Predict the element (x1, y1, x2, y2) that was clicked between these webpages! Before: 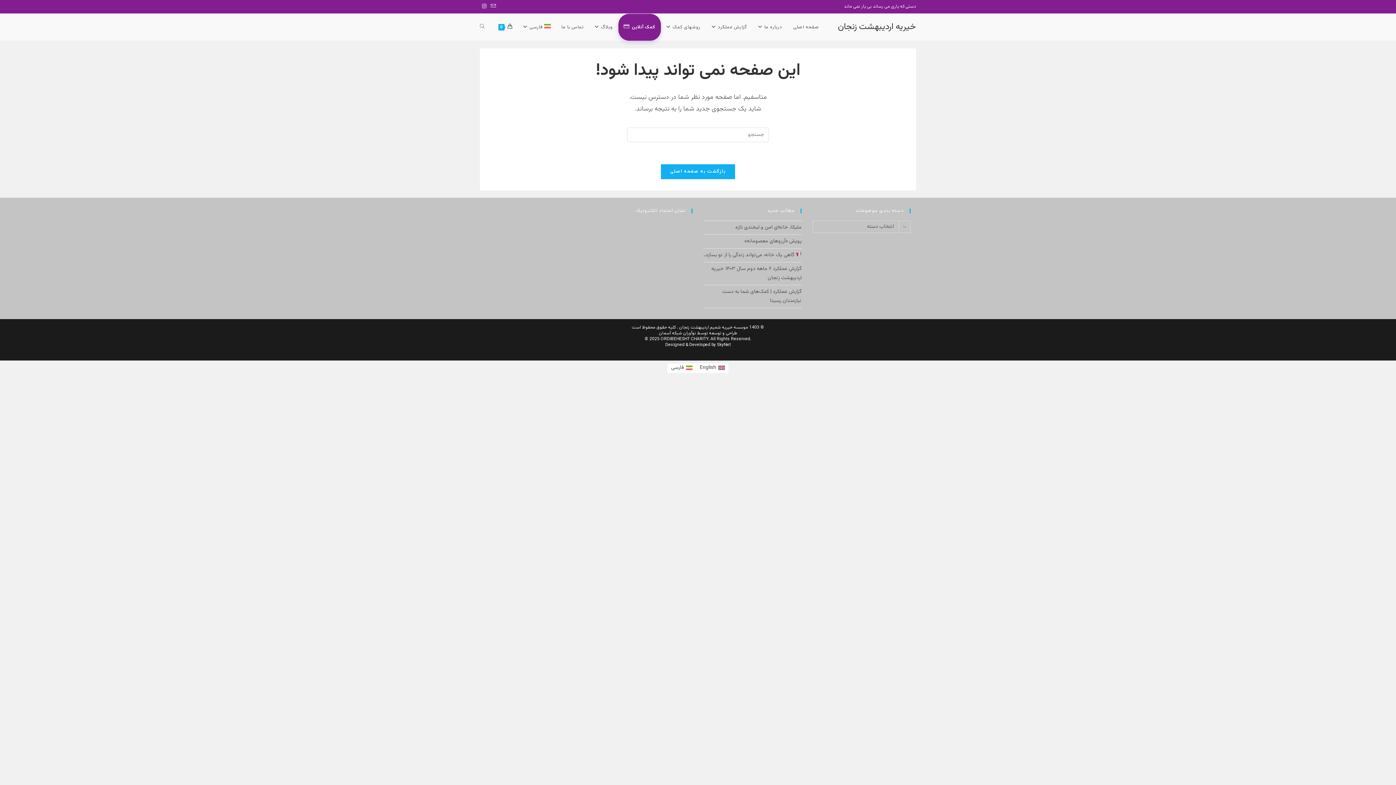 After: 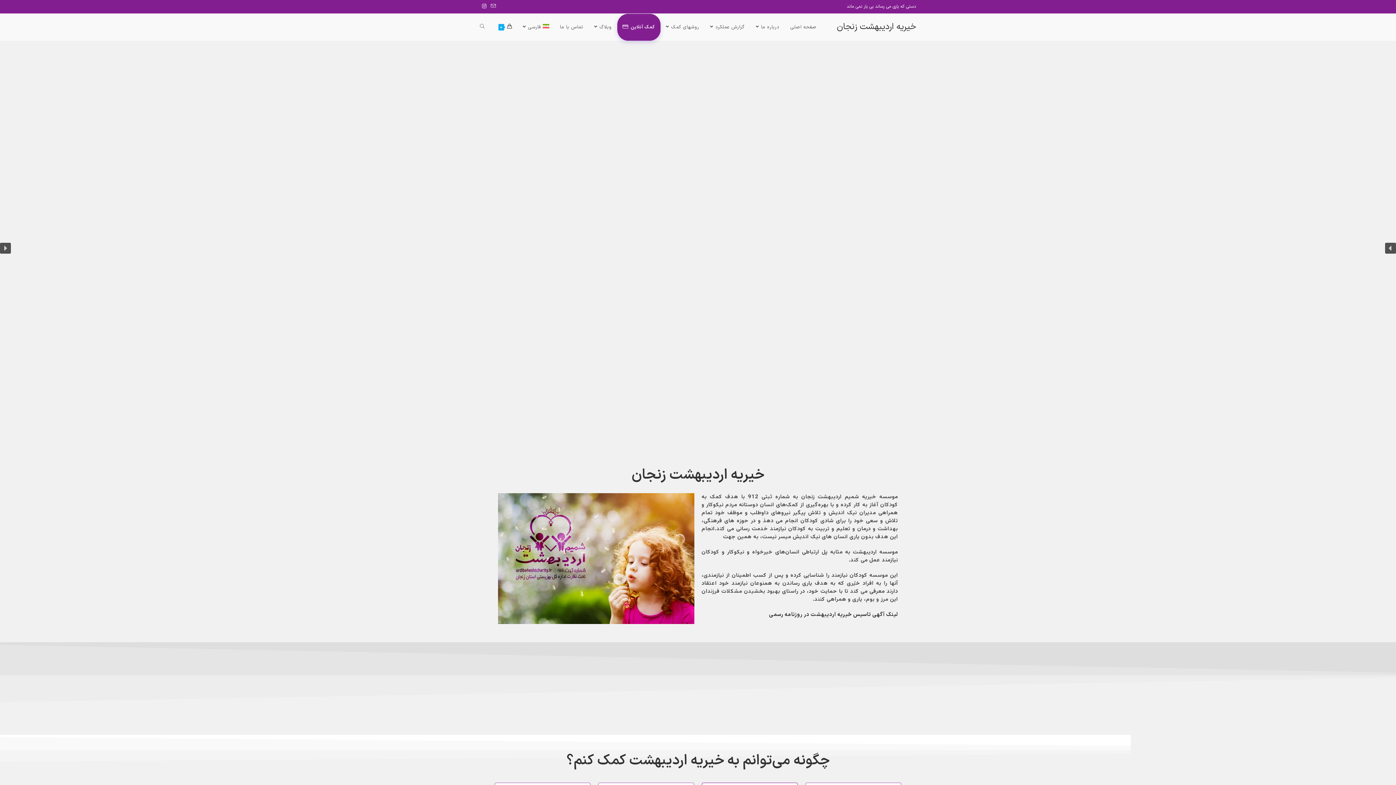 Action: label: بازگشت به صفحه اصلی bbox: (660, 164, 735, 179)